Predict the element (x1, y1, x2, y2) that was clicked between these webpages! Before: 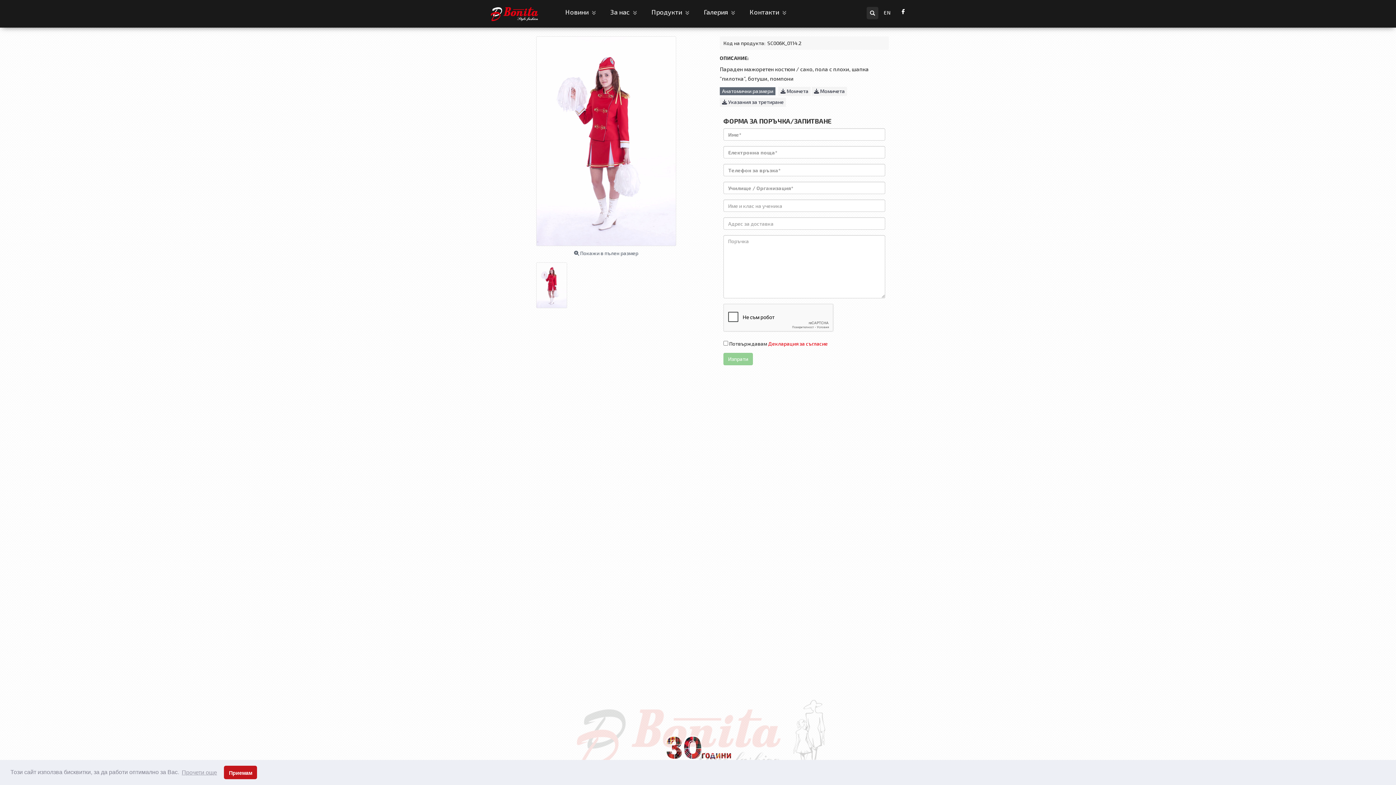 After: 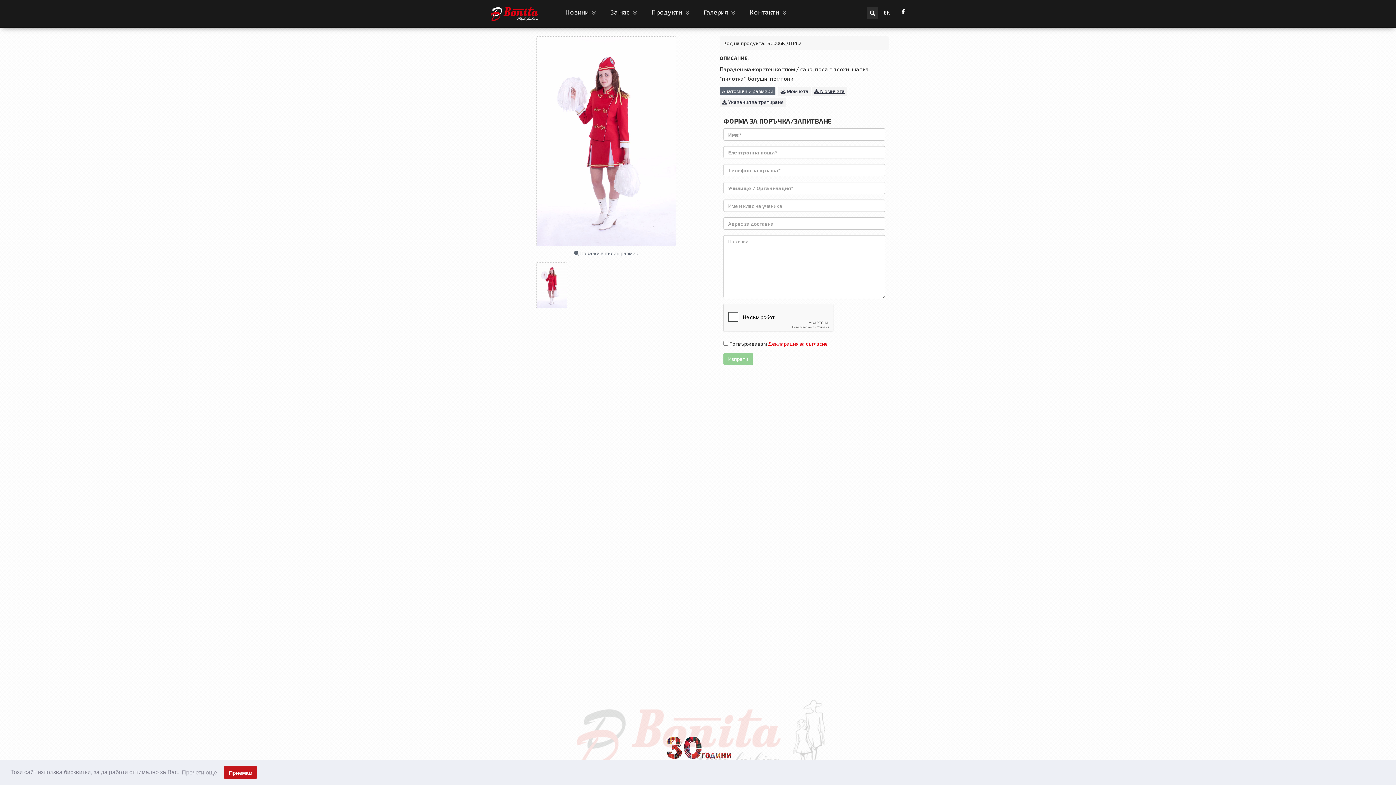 Action: bbox: (812, 86, 847, 96) label:  Момичета